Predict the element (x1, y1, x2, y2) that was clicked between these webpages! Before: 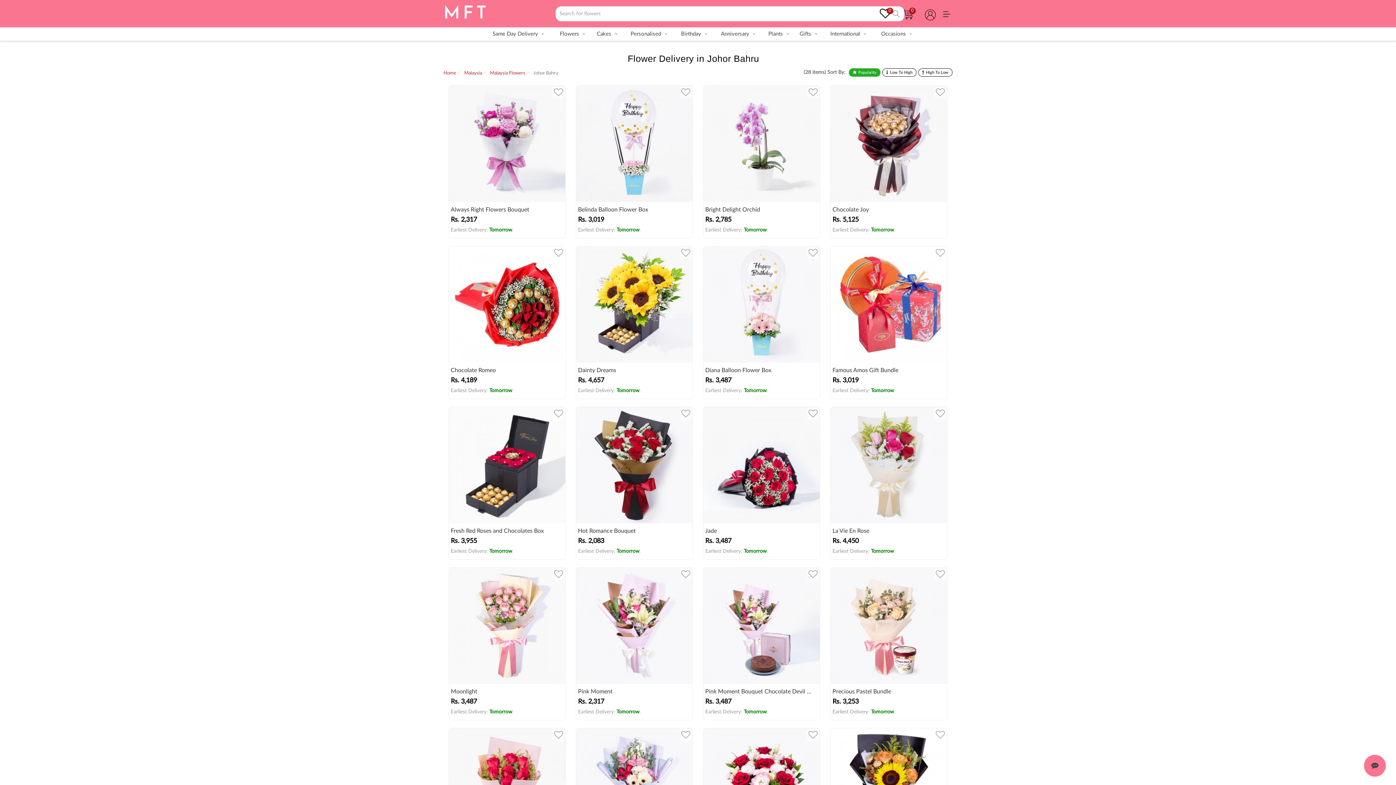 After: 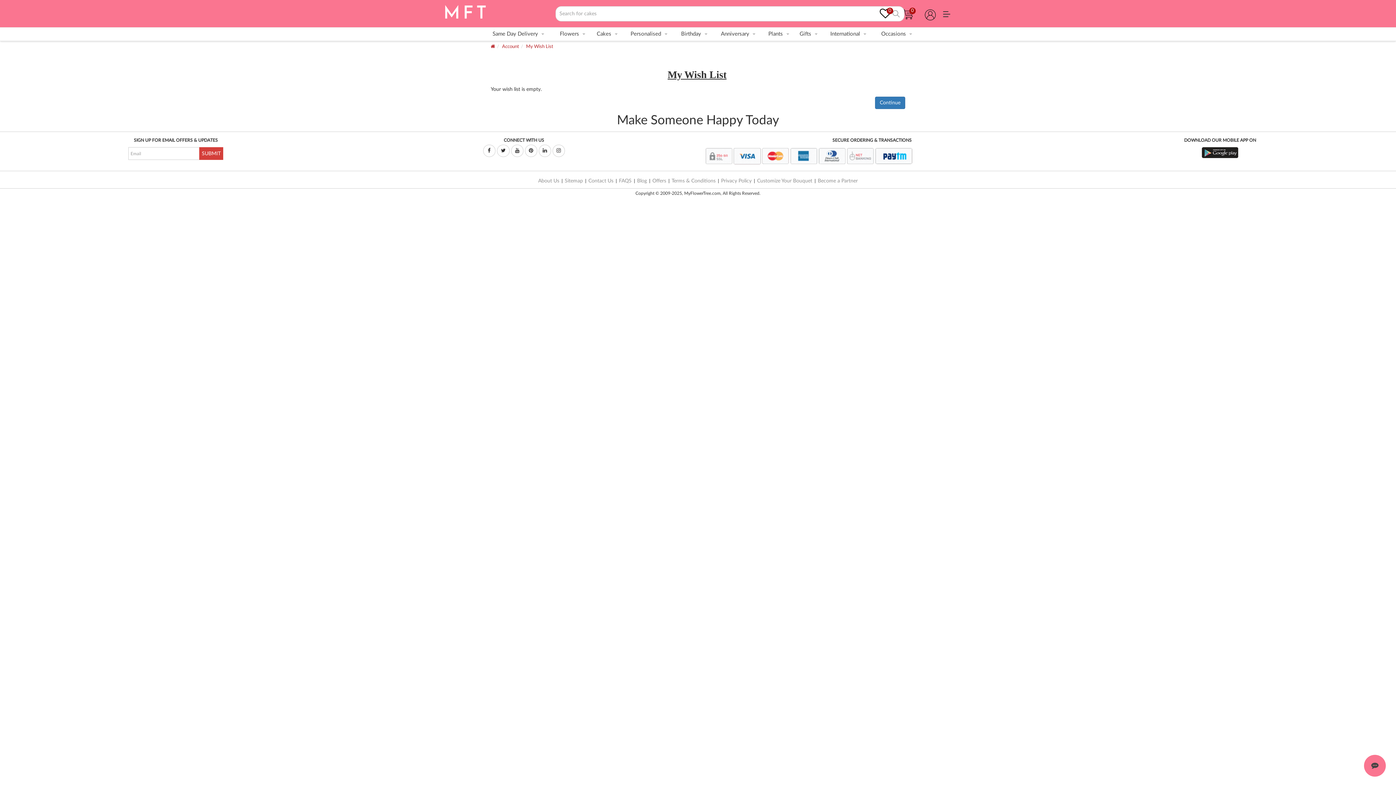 Action: bbox: (880, 7, 893, 19) label: 0